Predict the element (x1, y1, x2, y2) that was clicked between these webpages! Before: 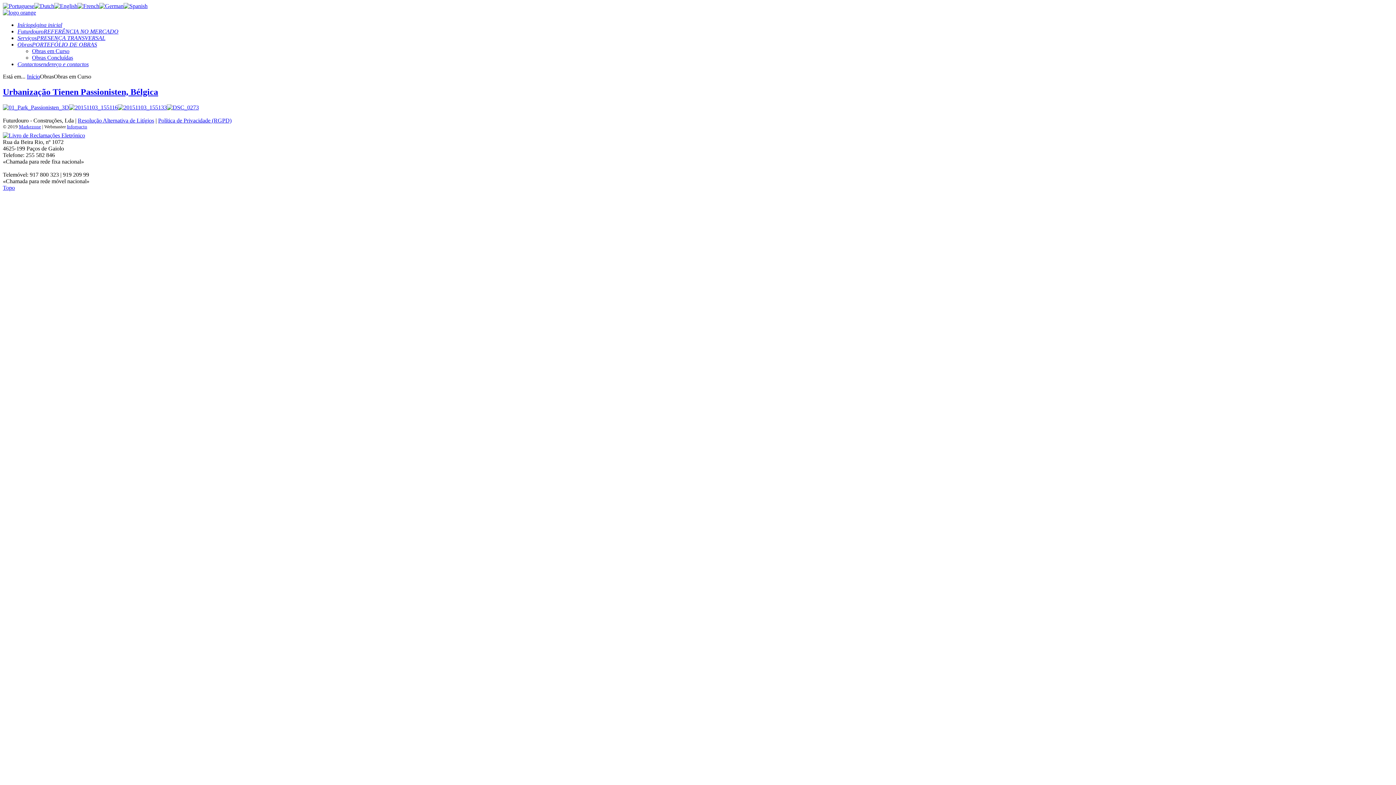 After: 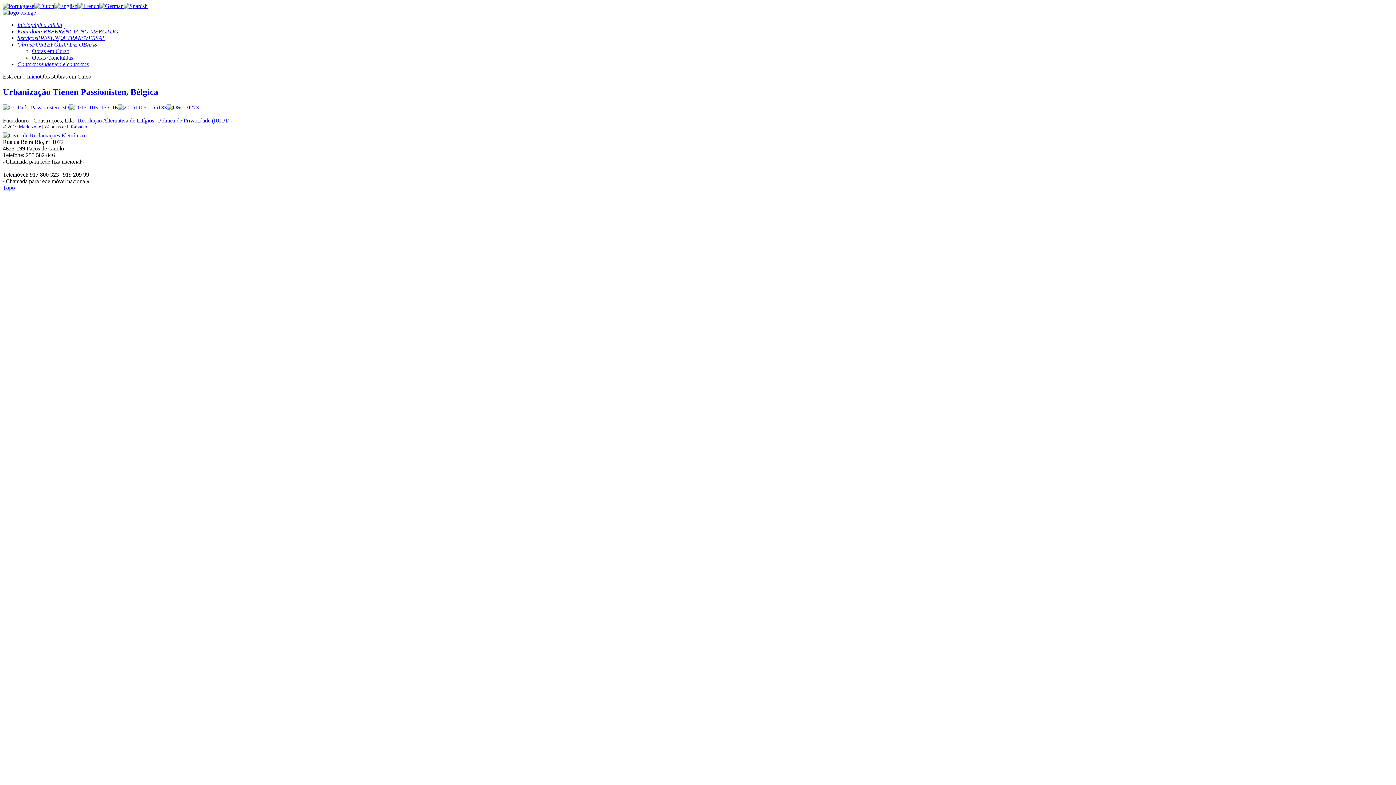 Action: bbox: (2, 184, 14, 190) label: Topo